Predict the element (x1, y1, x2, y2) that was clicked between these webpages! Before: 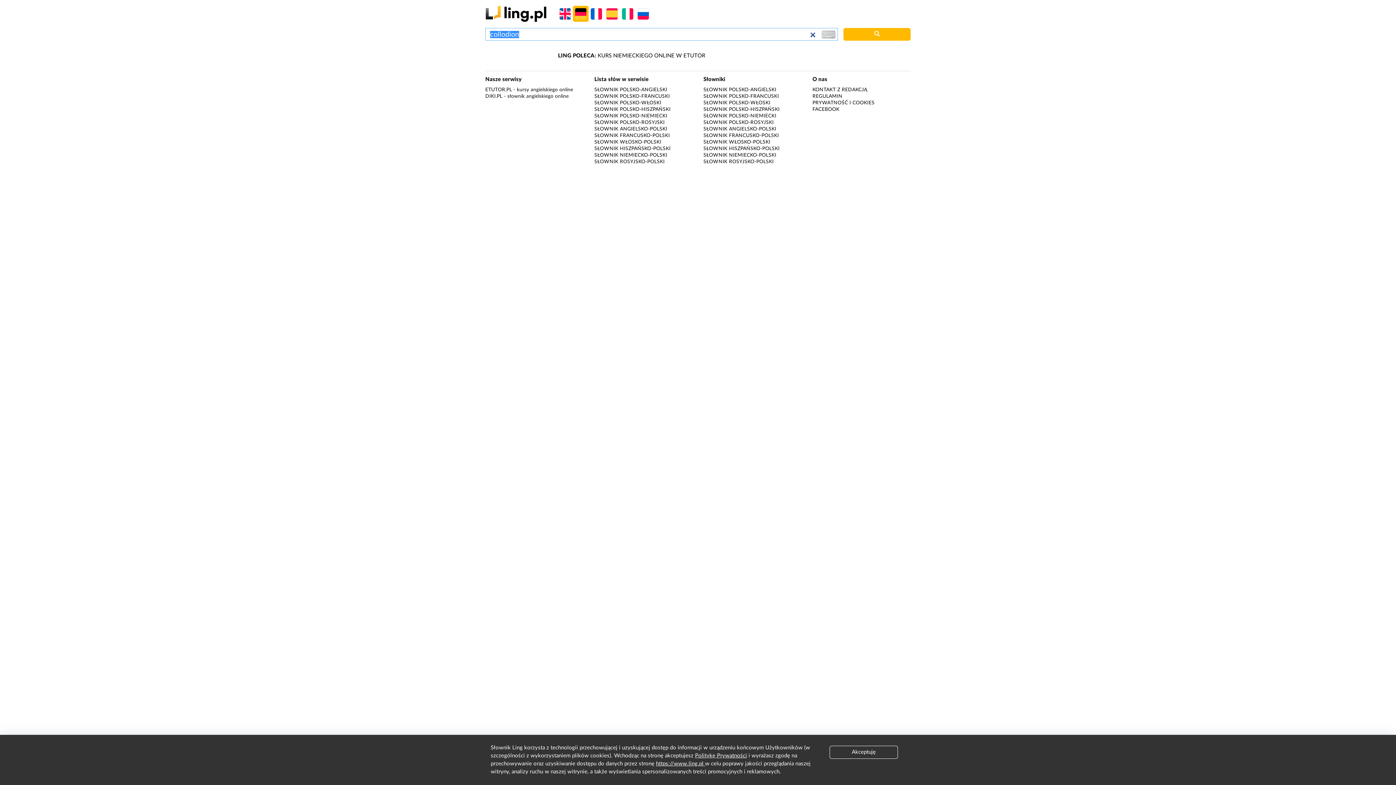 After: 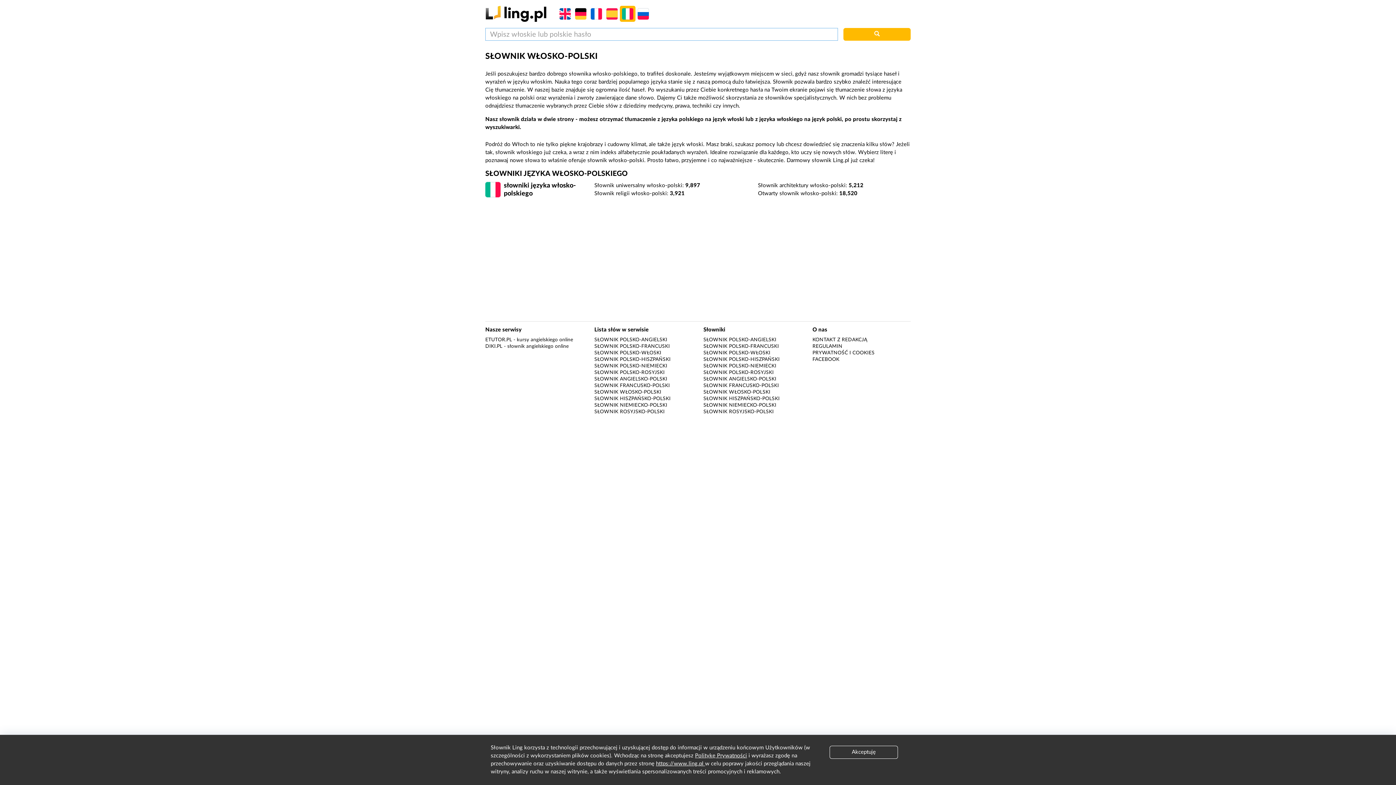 Action: label: SŁOWNIK WŁOSKO-POLSKI bbox: (703, 139, 770, 144)